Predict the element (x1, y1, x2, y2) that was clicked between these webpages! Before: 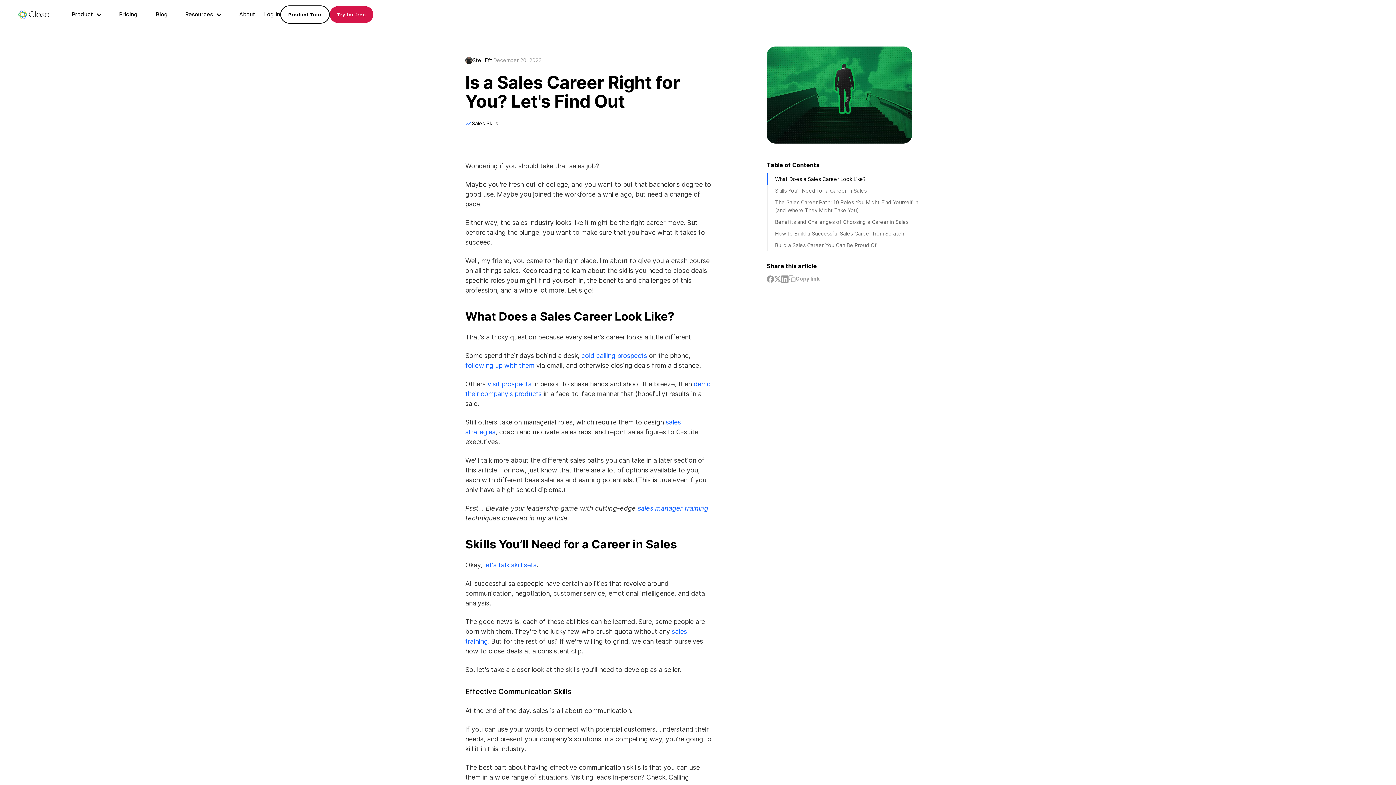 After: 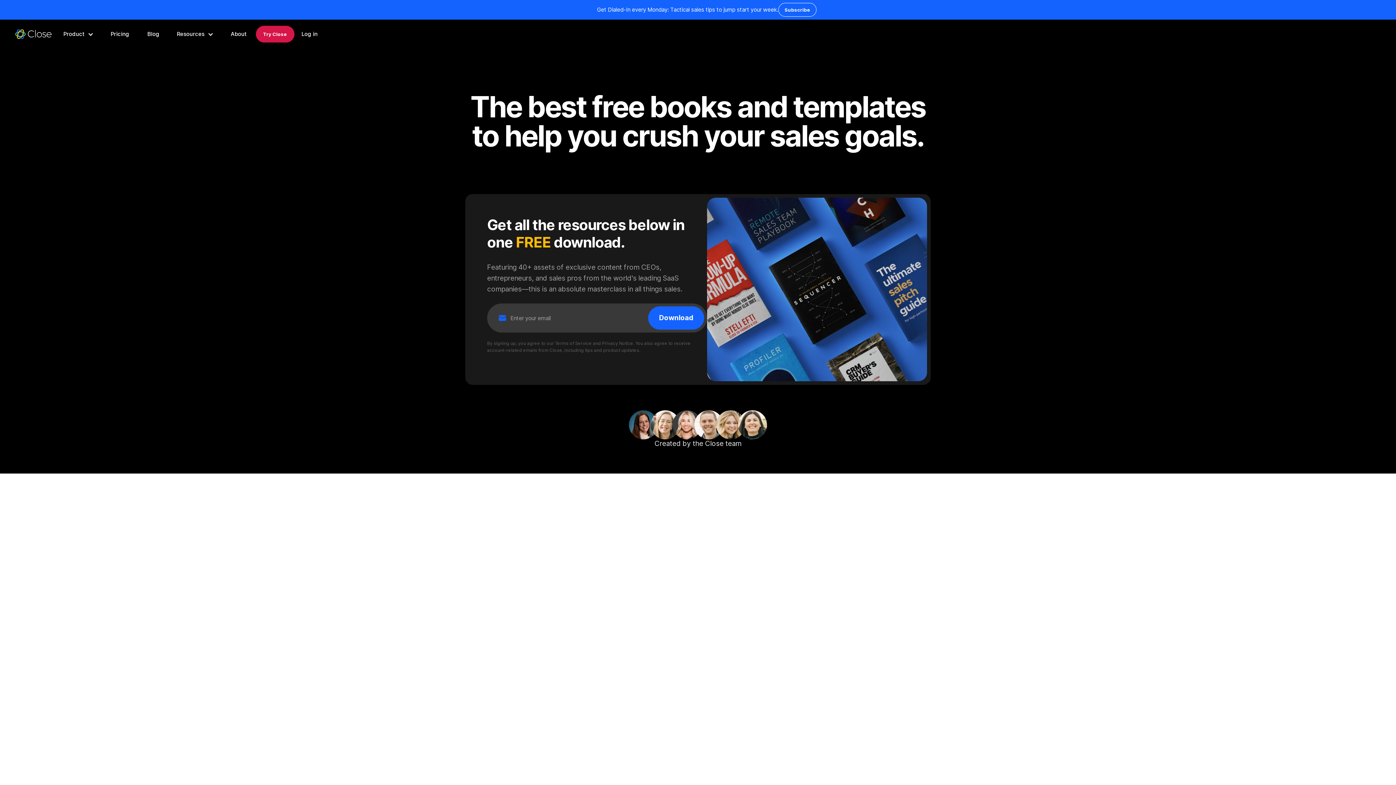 Action: bbox: (177, 2, 230, 26) label: Resources